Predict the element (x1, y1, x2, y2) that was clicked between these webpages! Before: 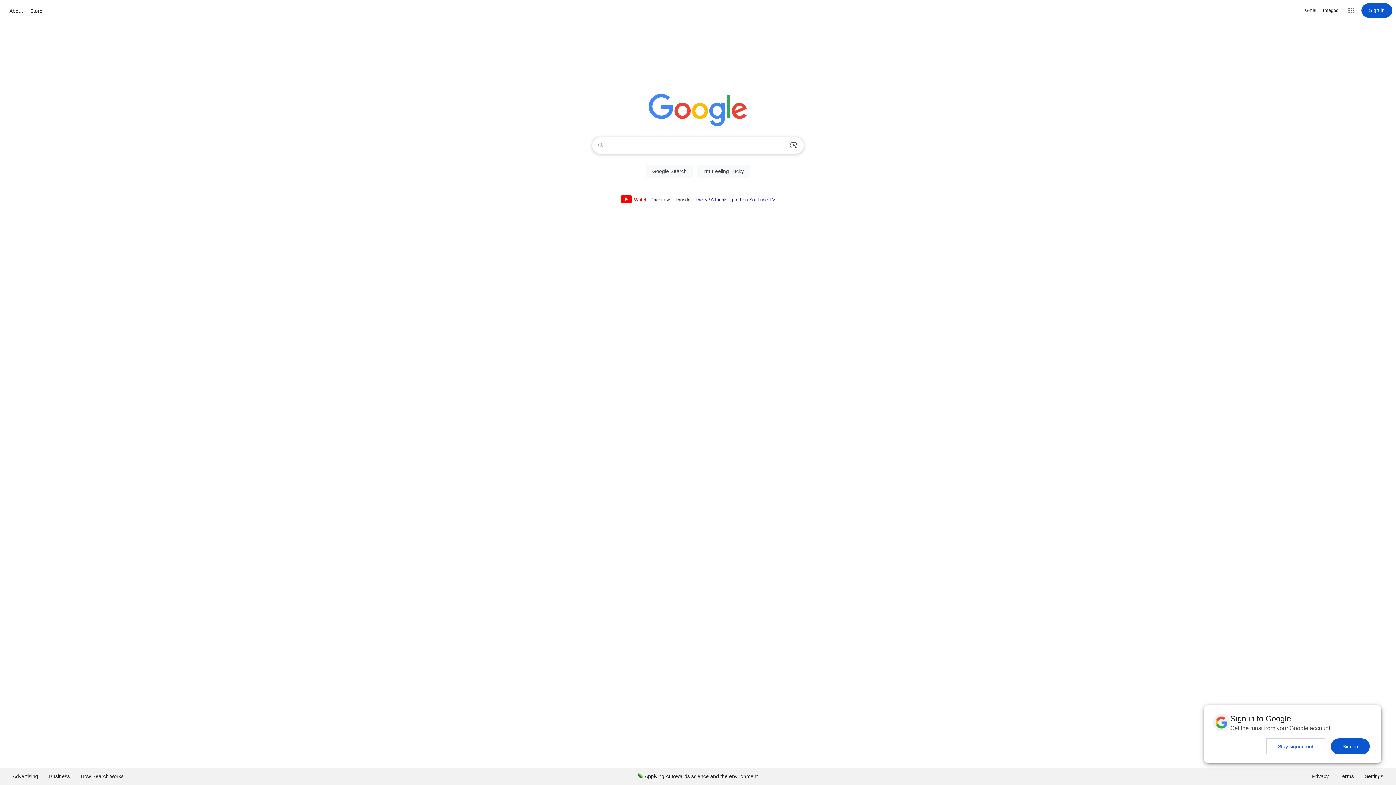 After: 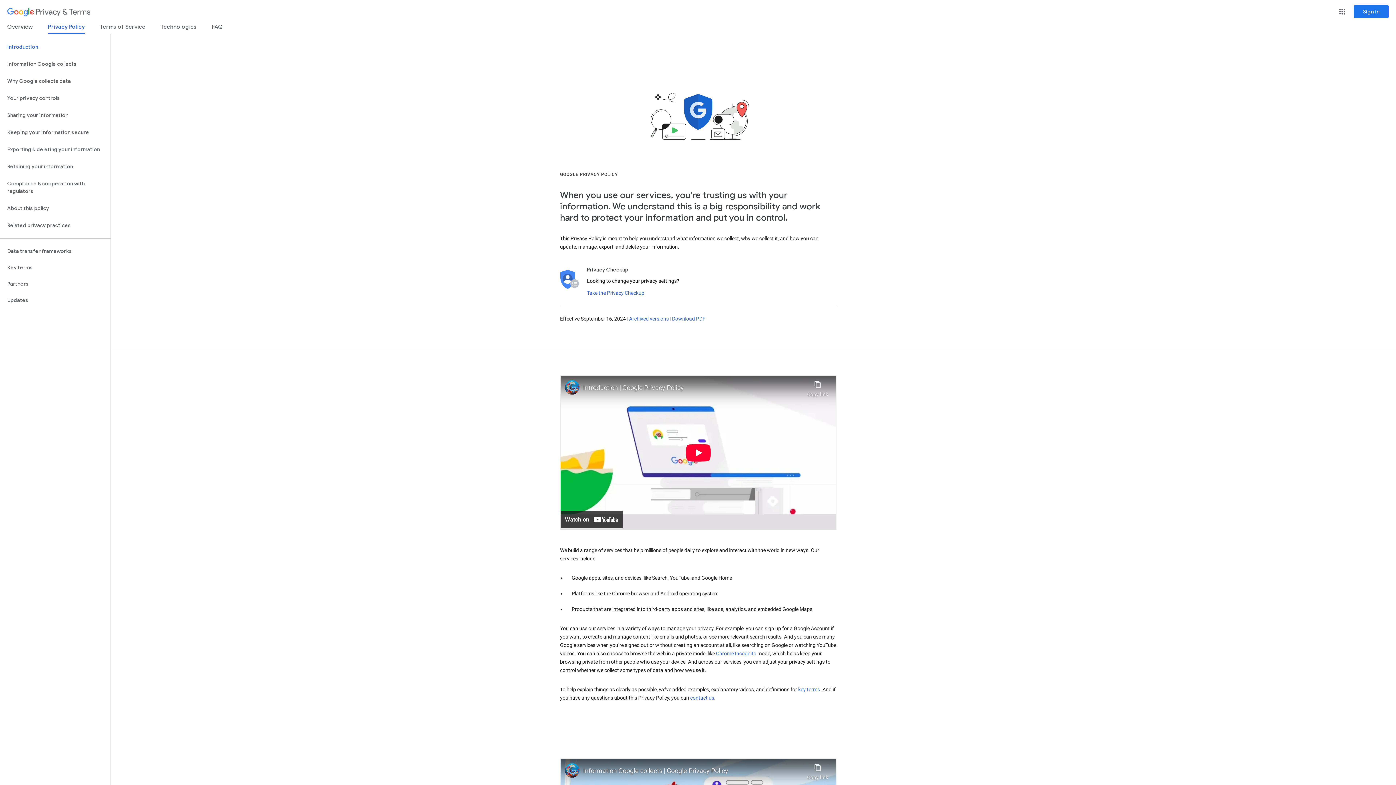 Action: label: Privacy bbox: (1306, 768, 1334, 785)